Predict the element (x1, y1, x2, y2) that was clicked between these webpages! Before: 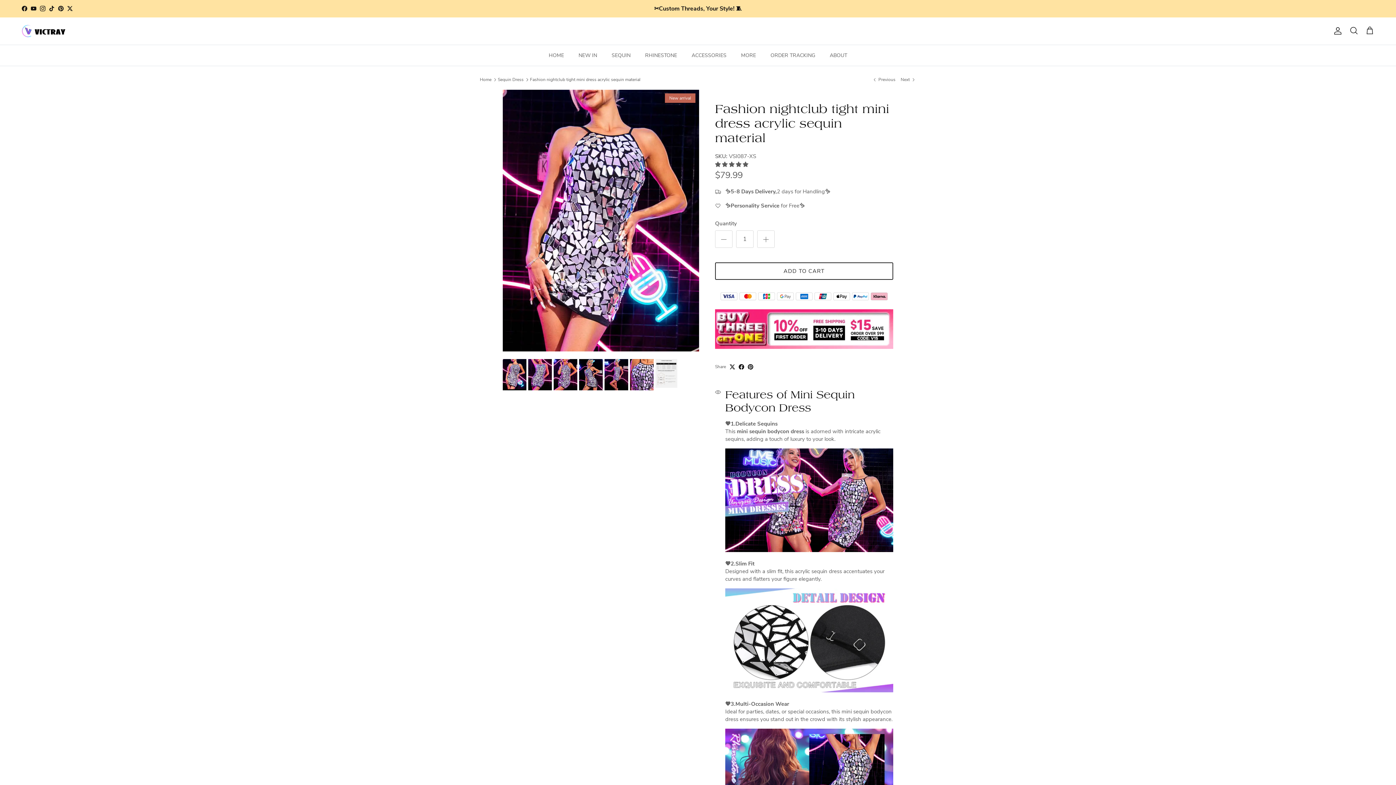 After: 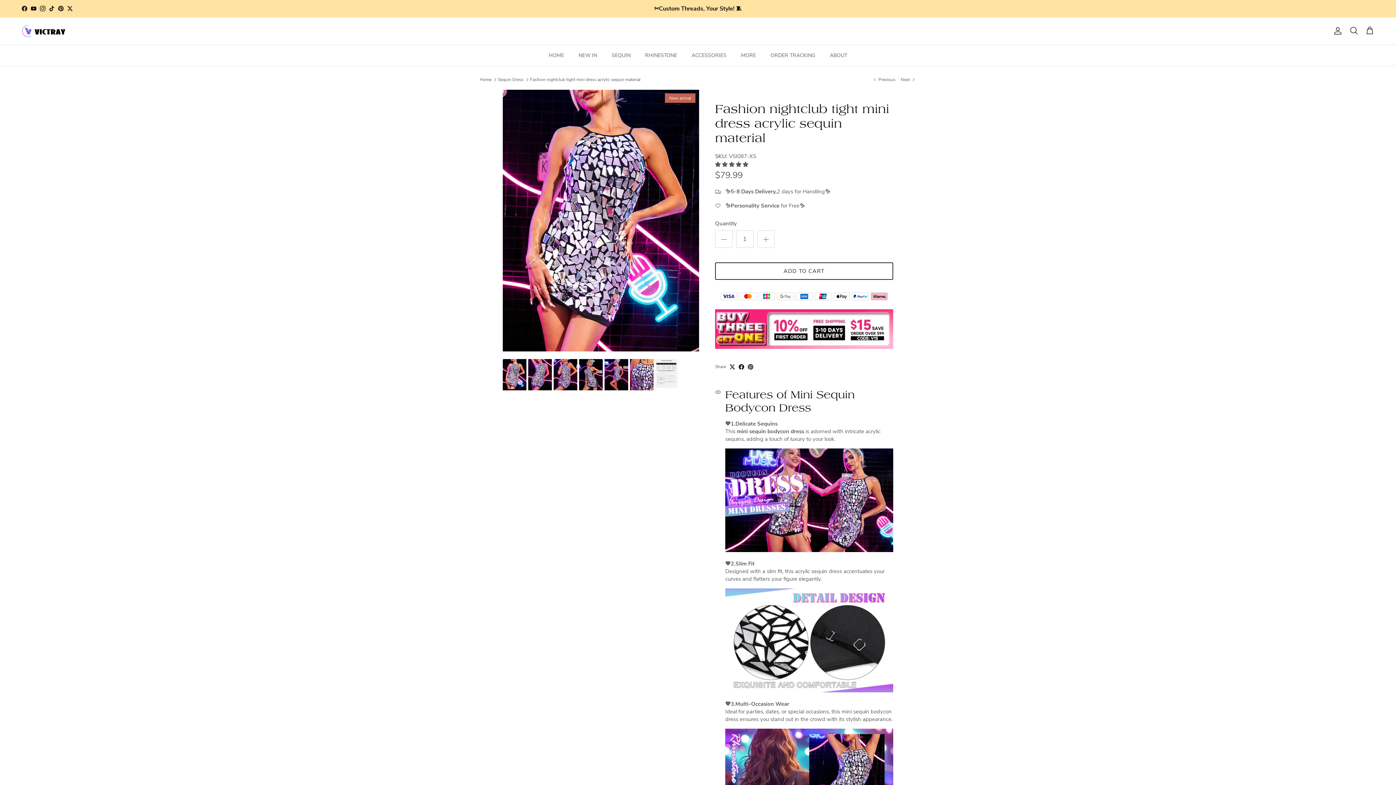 Action: label: Twitter bbox: (67, 5, 72, 11)